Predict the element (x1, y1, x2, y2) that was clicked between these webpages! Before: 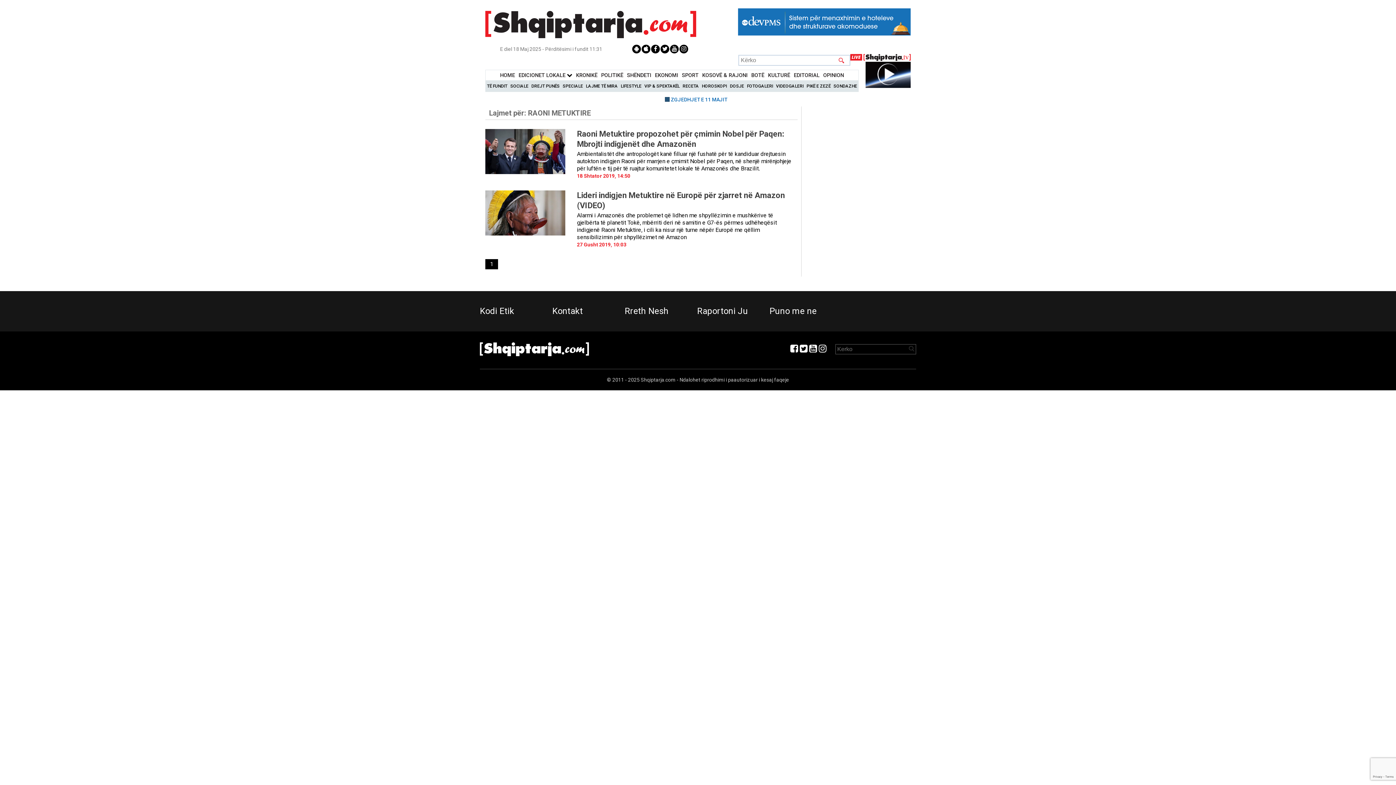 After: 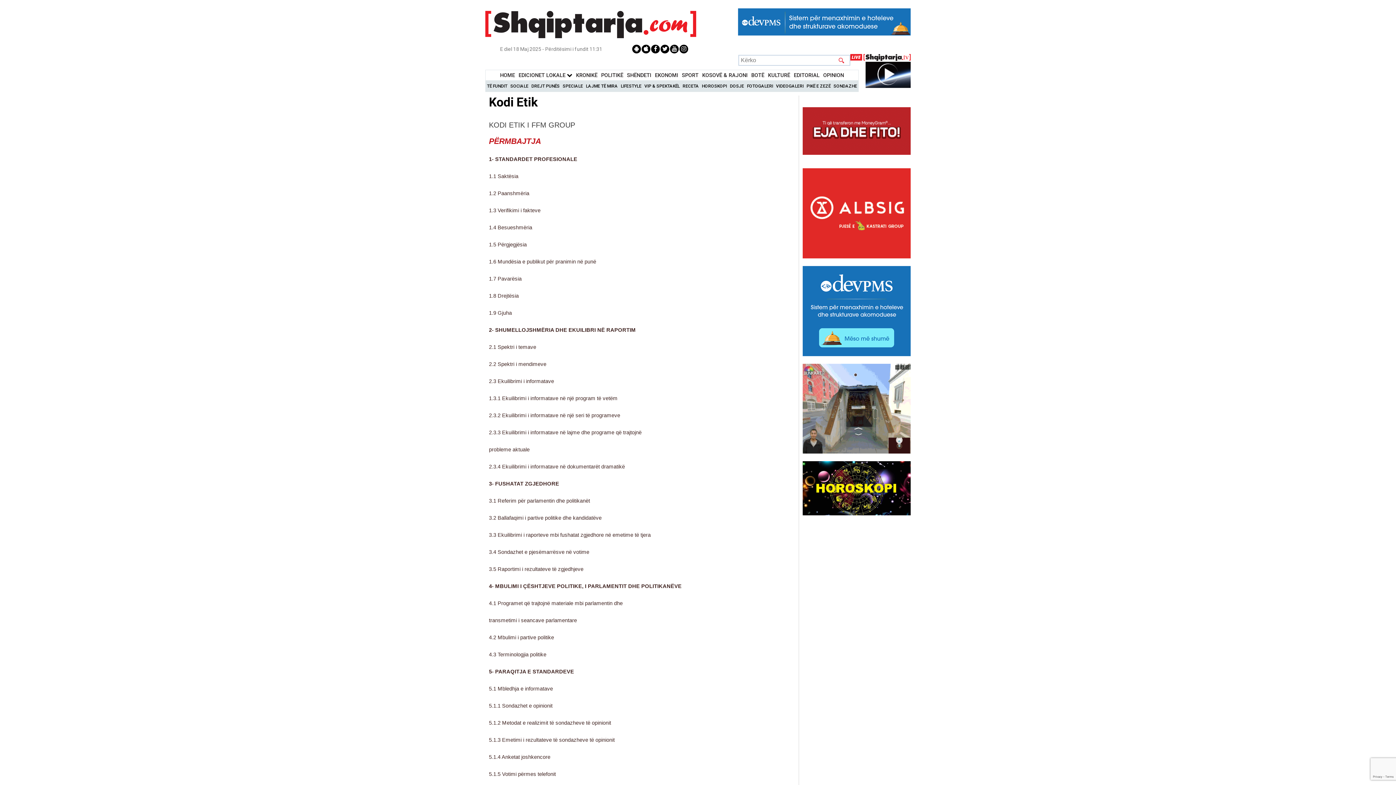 Action: bbox: (480, 306, 514, 316) label: Kodi Etik